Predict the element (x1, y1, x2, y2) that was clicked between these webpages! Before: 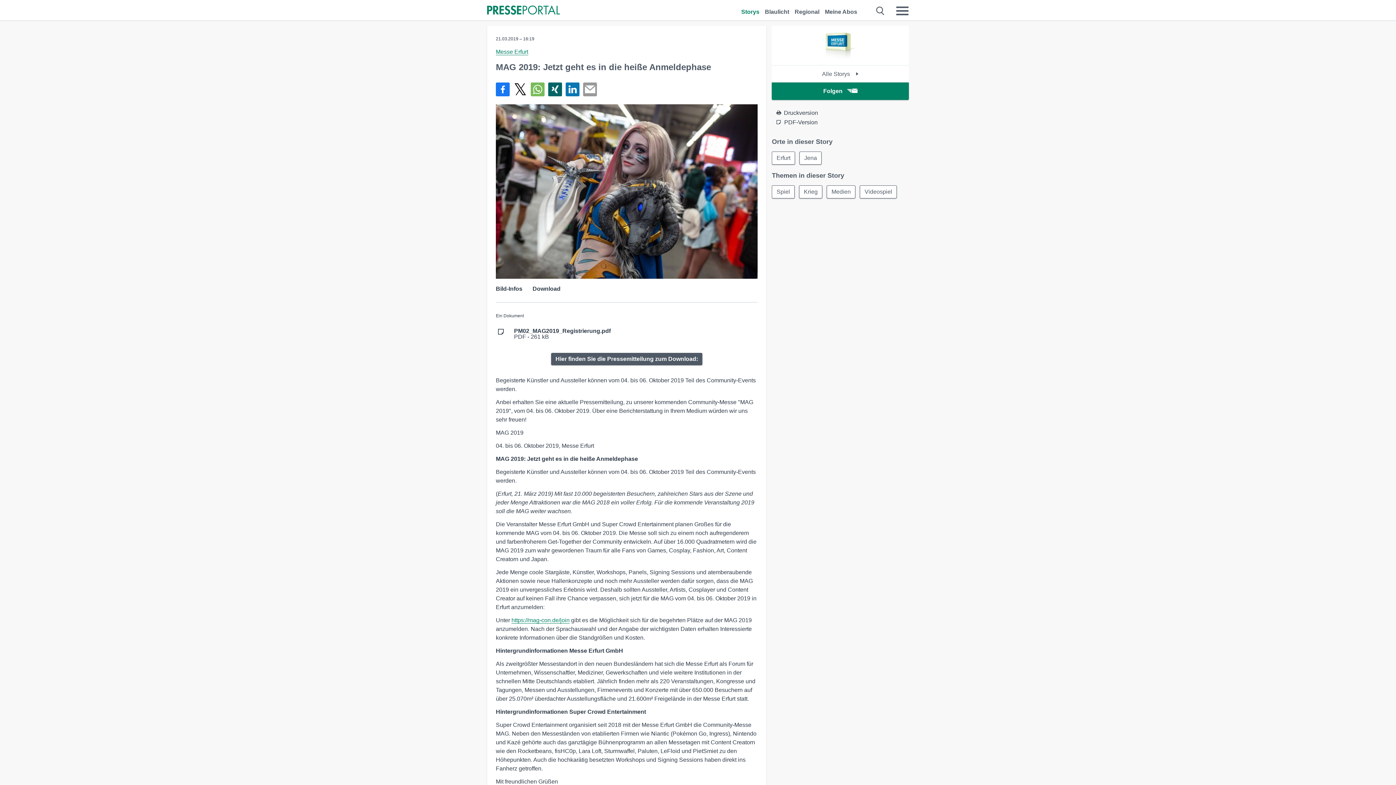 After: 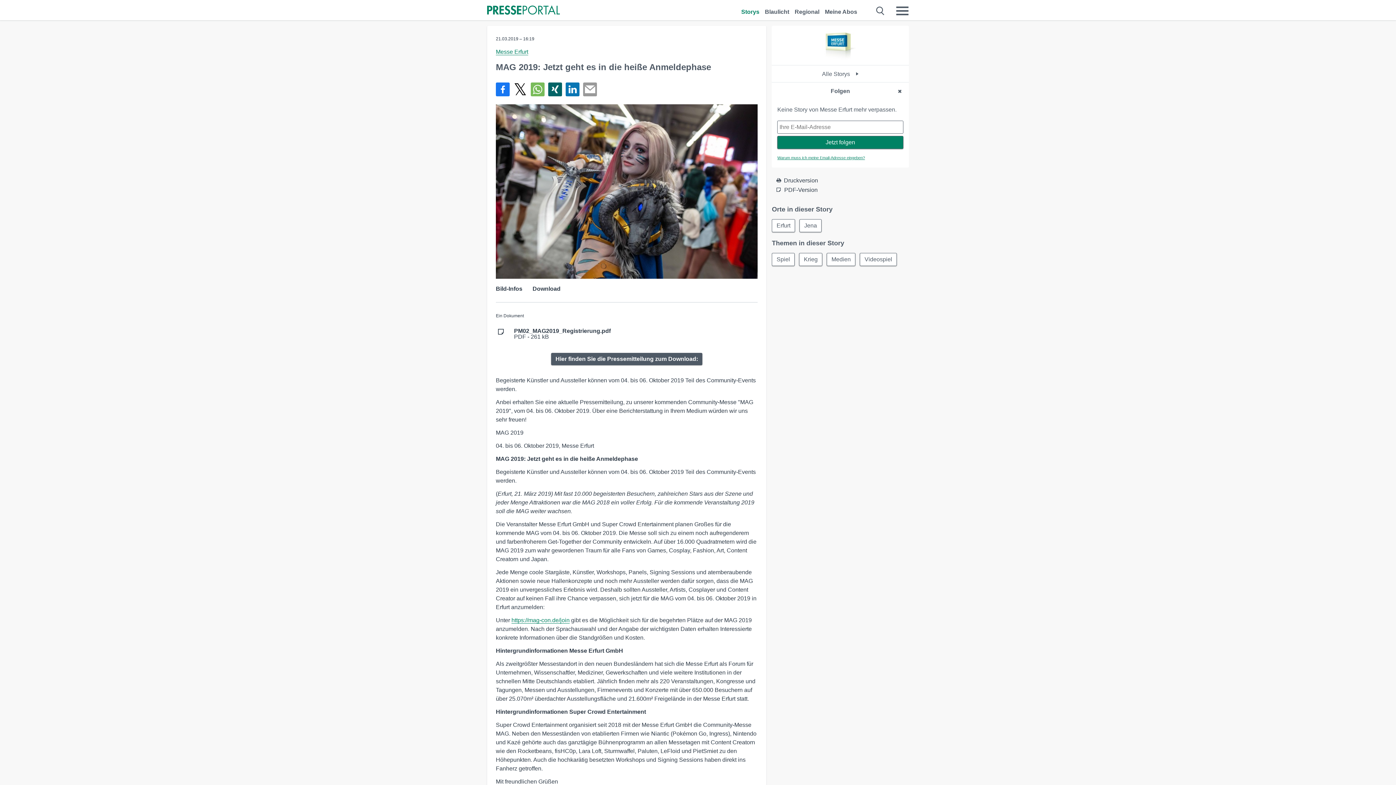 Action: bbox: (772, 82, 909, 100) label: Folgen